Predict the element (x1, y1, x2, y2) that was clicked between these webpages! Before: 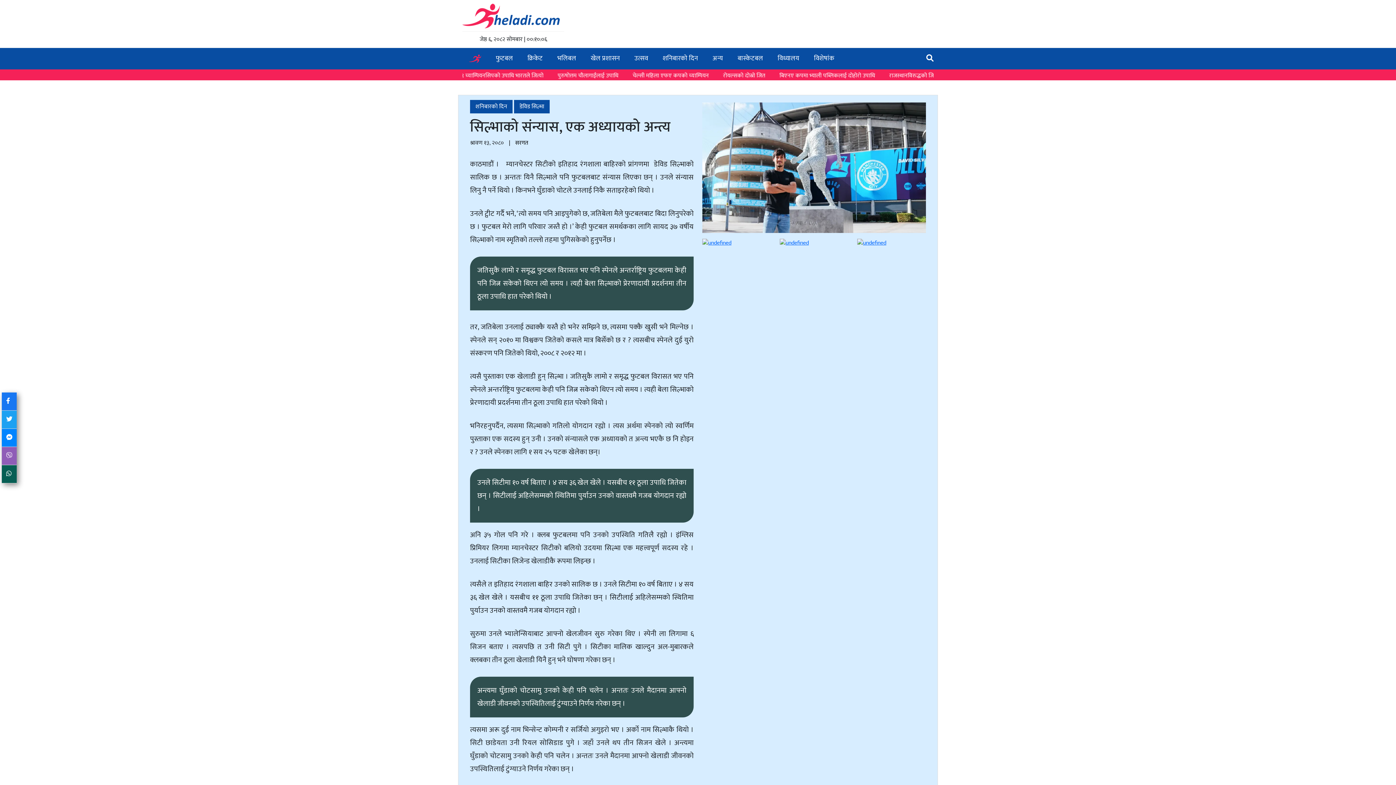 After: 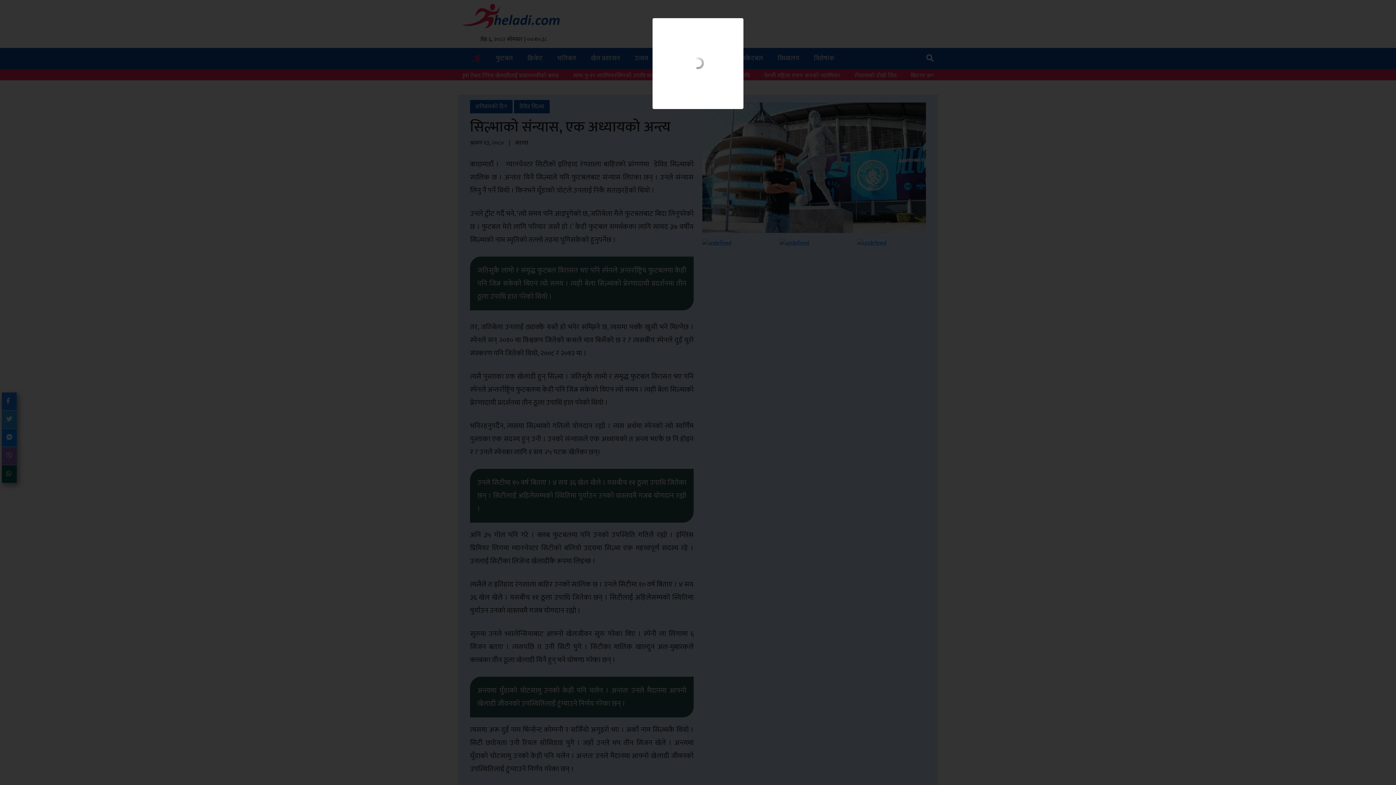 Action: bbox: (702, 238, 731, 247)